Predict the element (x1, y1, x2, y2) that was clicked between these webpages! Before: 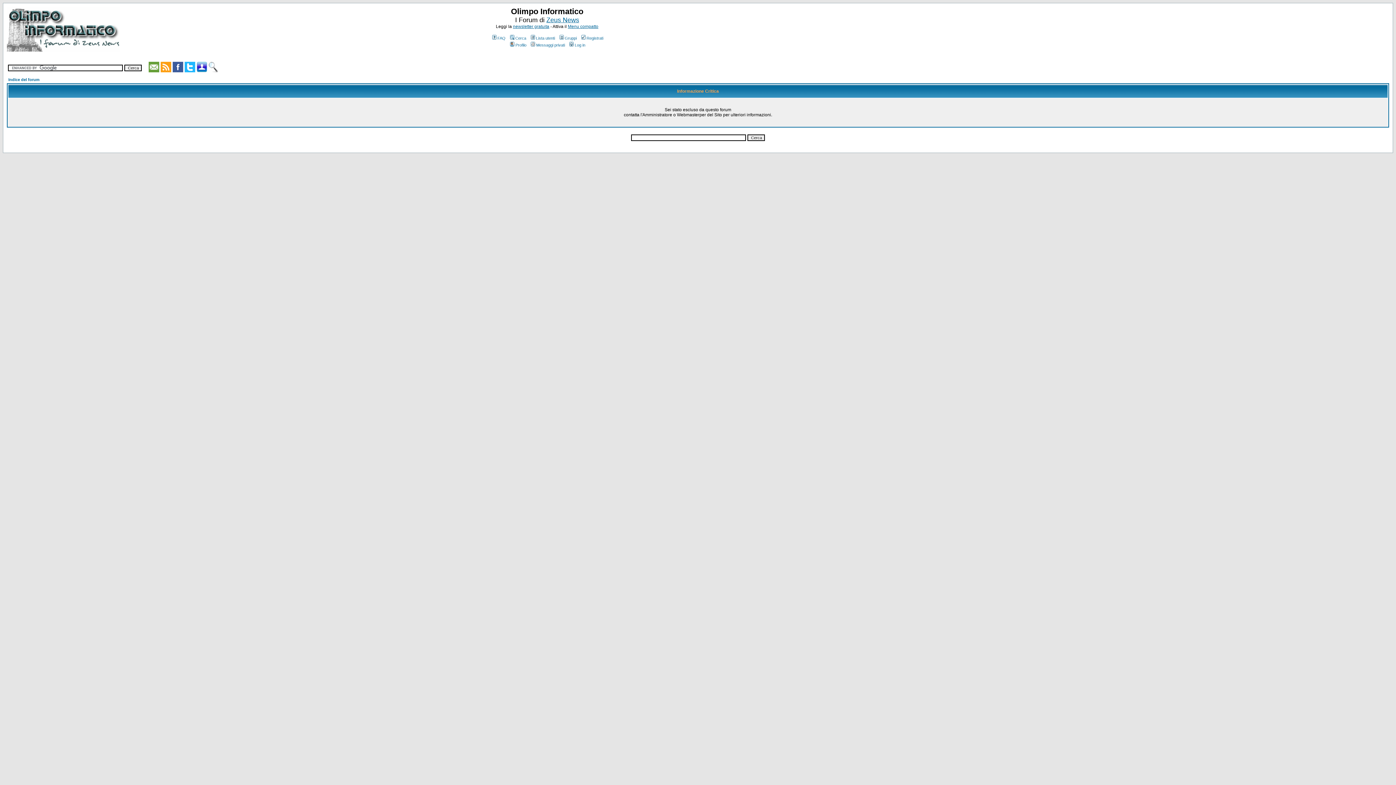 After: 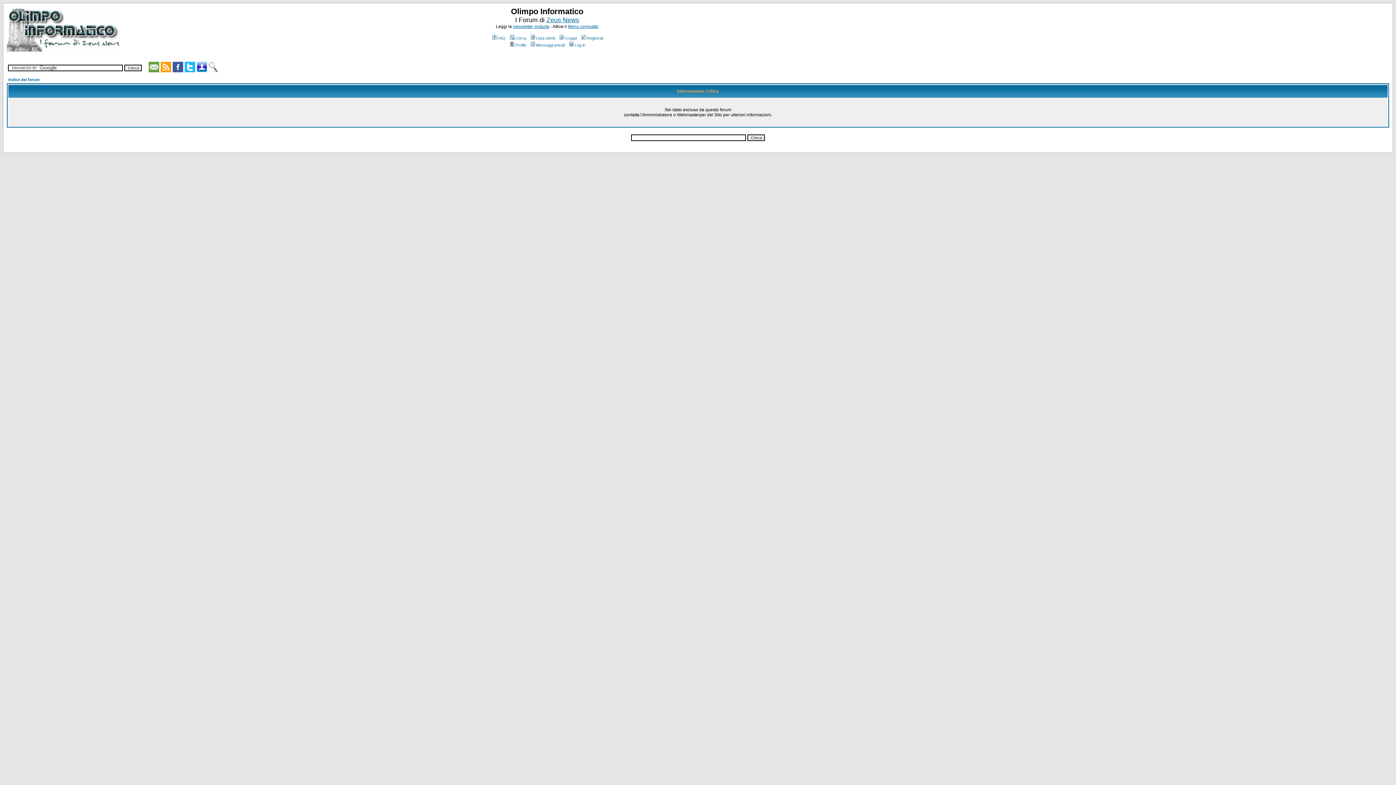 Action: label: Log in bbox: (568, 42, 585, 47)